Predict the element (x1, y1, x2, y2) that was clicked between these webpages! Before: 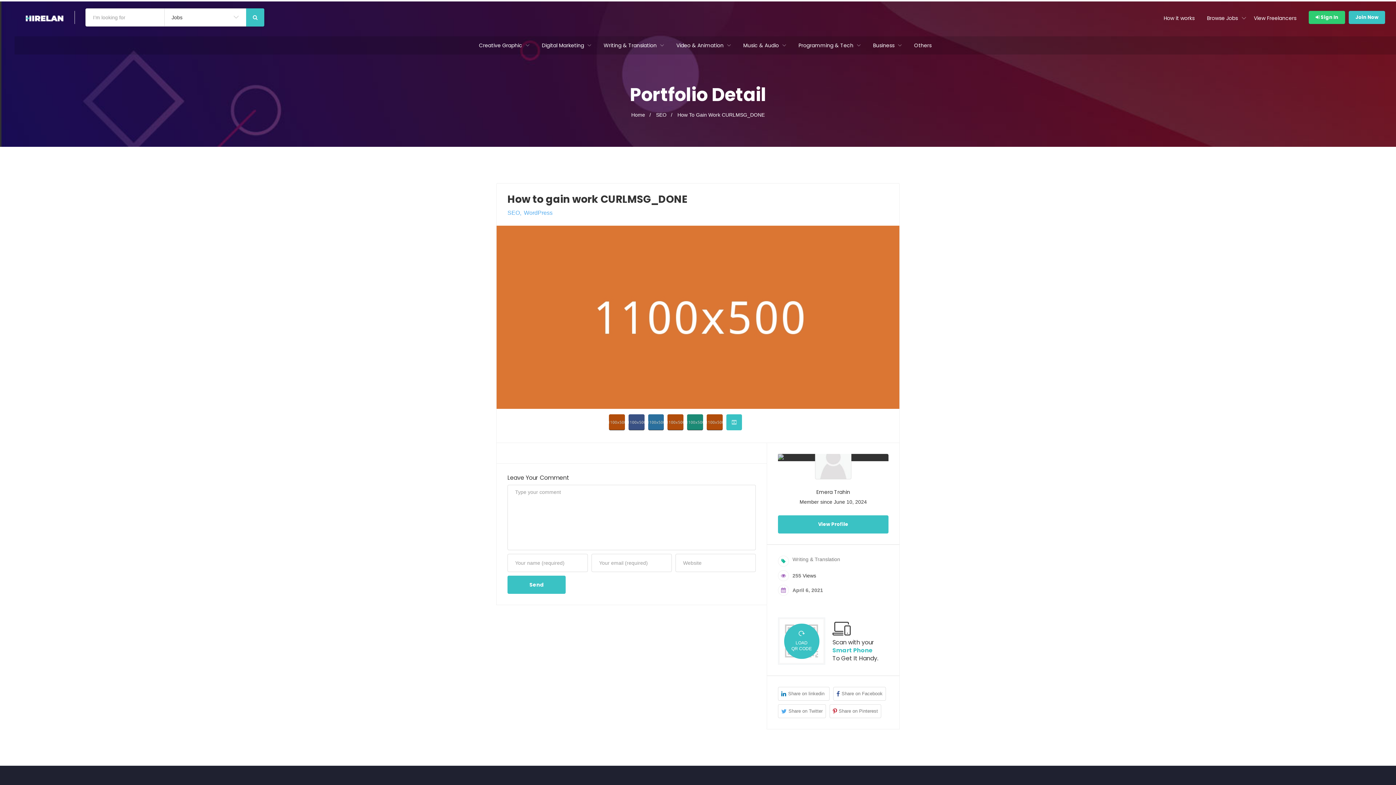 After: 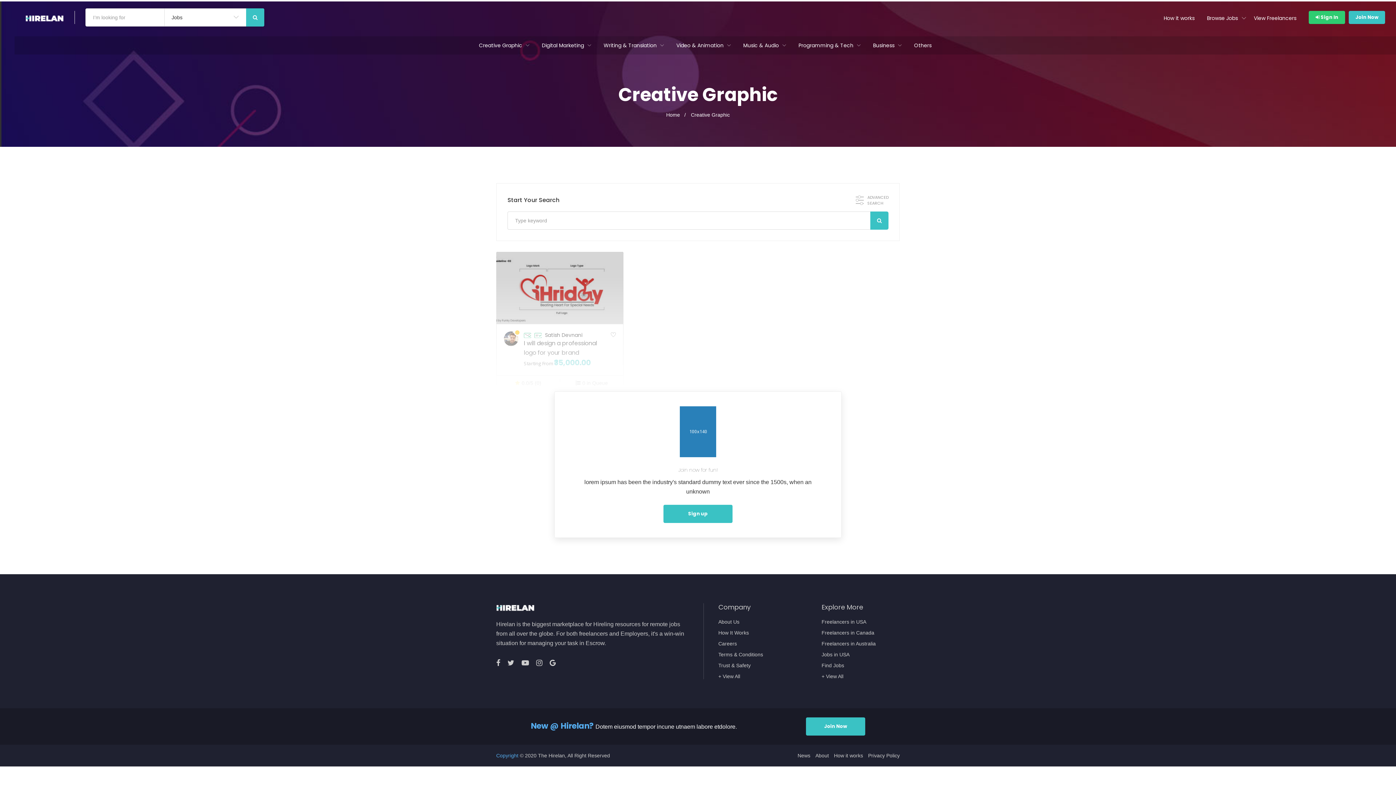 Action: label: Creative Graphic bbox: (479, 36, 522, 54)